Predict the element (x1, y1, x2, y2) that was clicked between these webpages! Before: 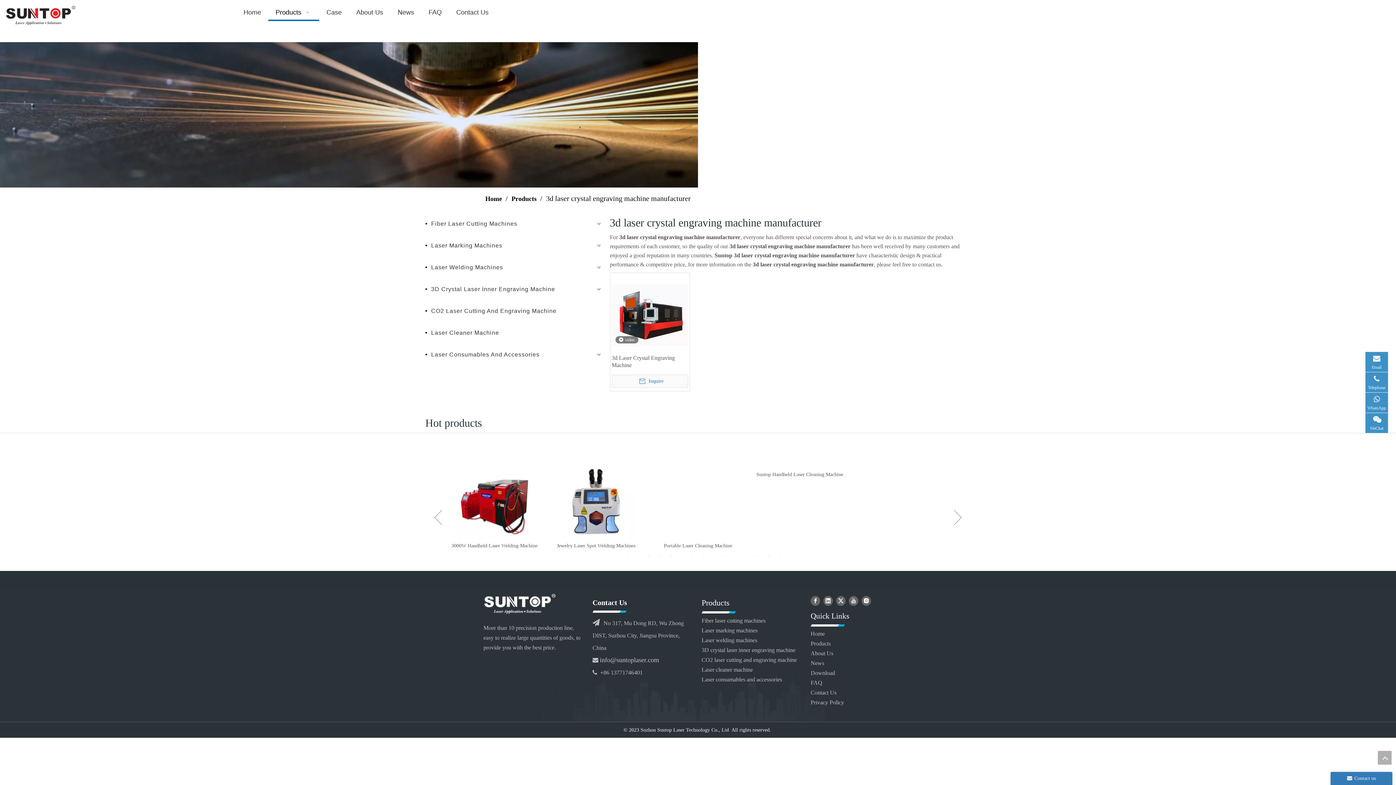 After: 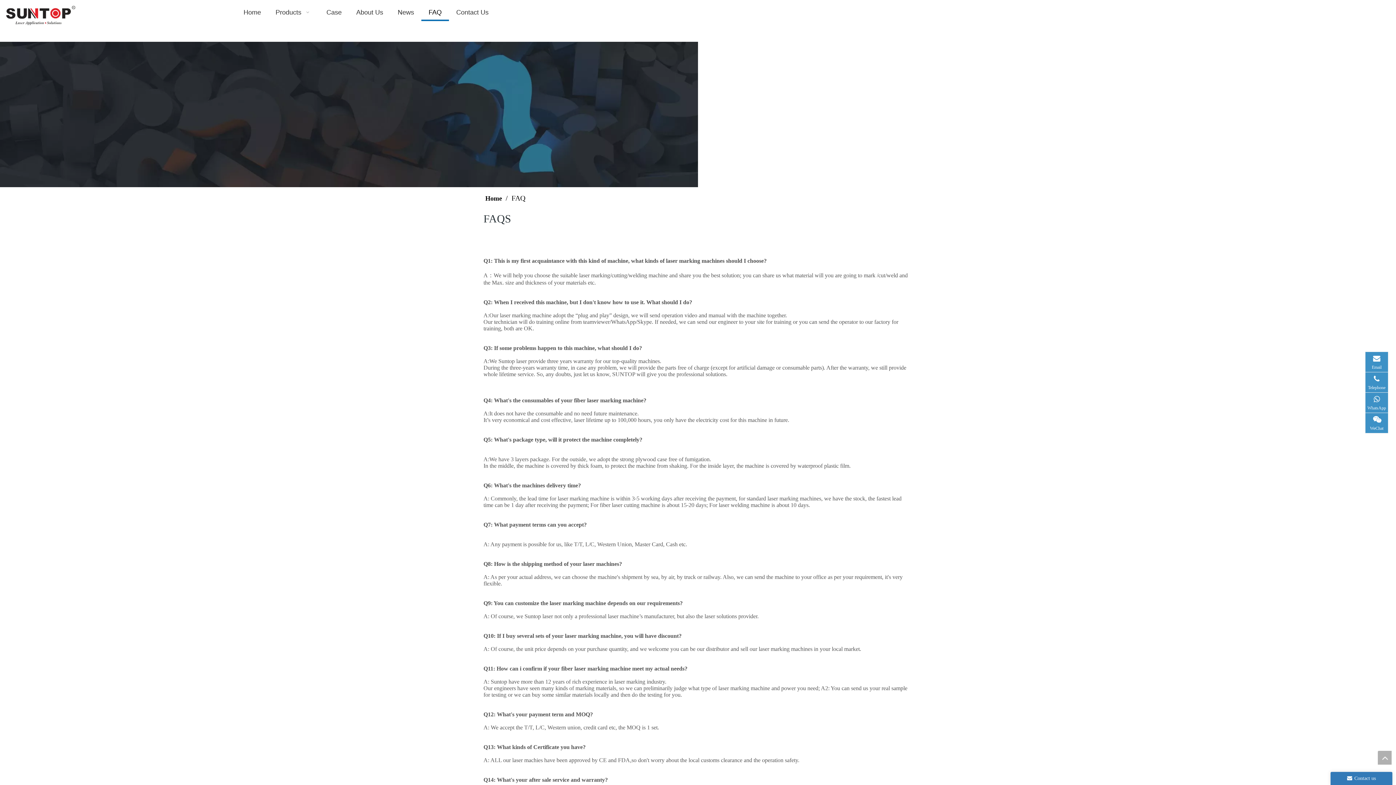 Action: bbox: (810, 680, 822, 686) label: FAQ